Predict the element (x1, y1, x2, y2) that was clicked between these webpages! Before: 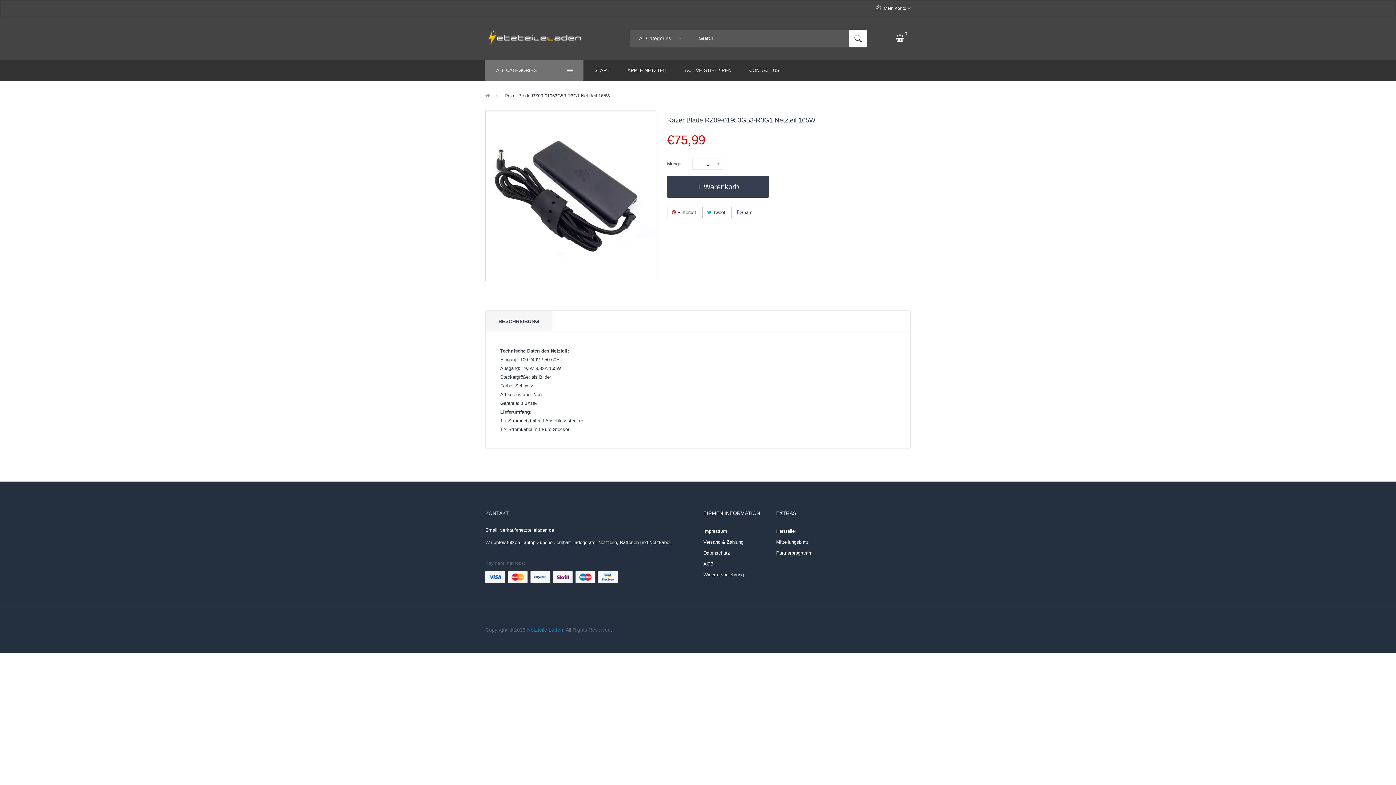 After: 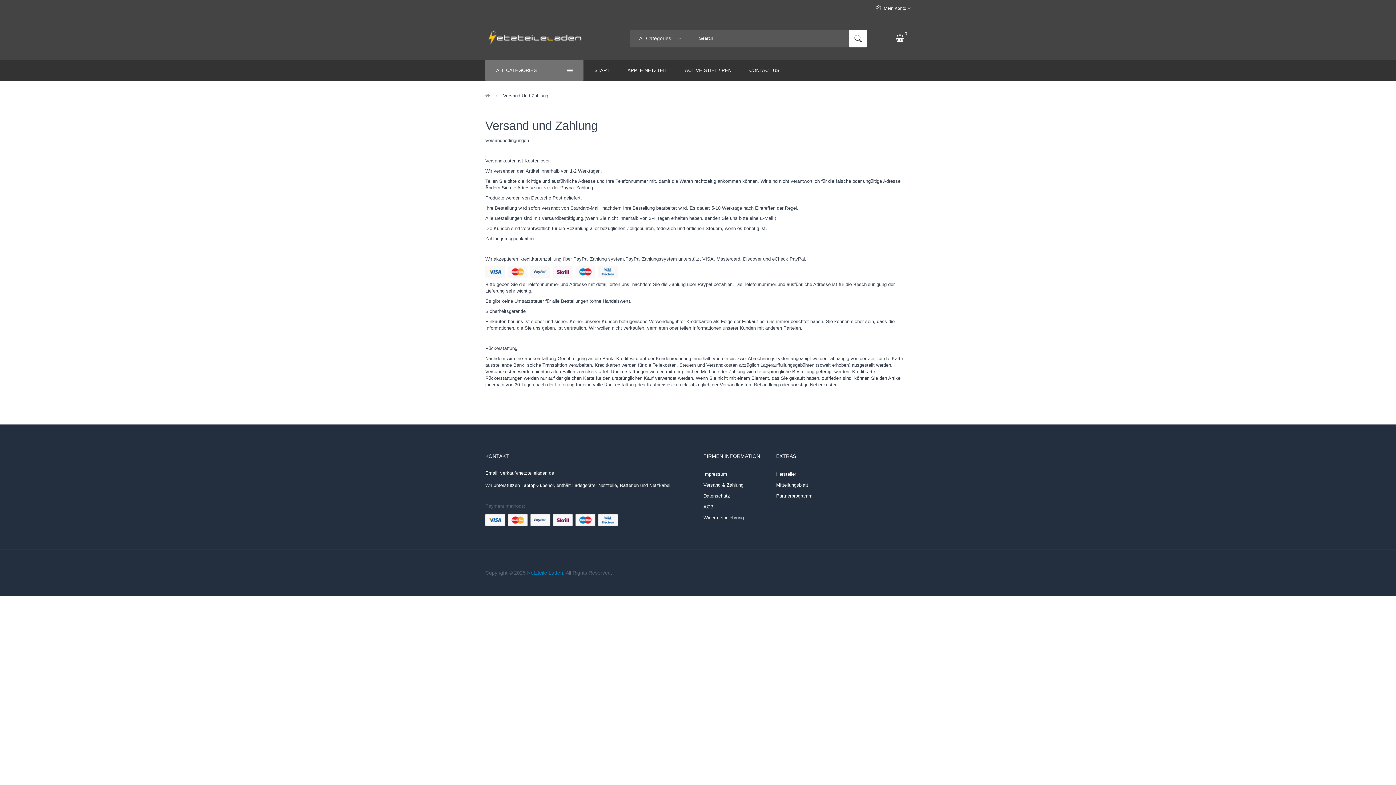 Action: label: Versand & Zahlung bbox: (703, 537, 765, 548)